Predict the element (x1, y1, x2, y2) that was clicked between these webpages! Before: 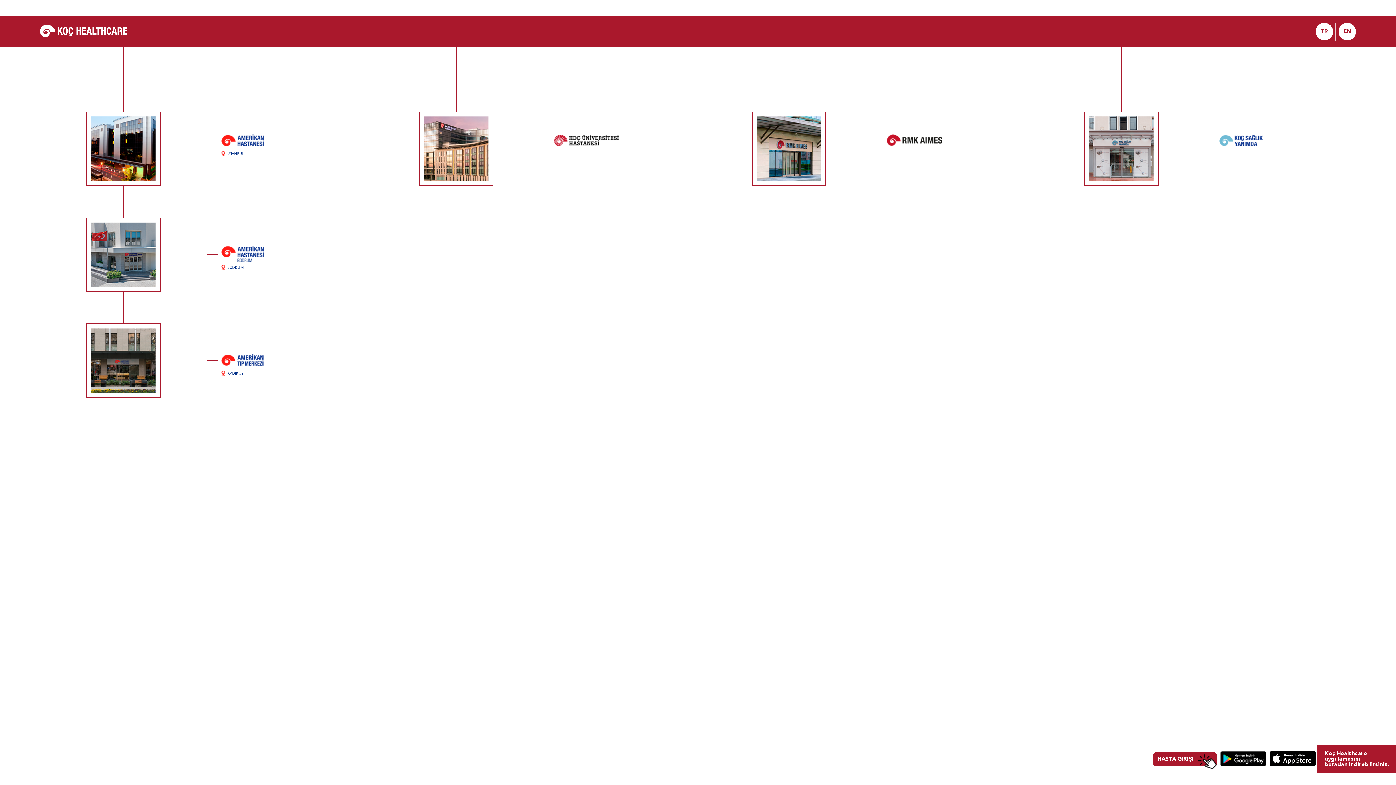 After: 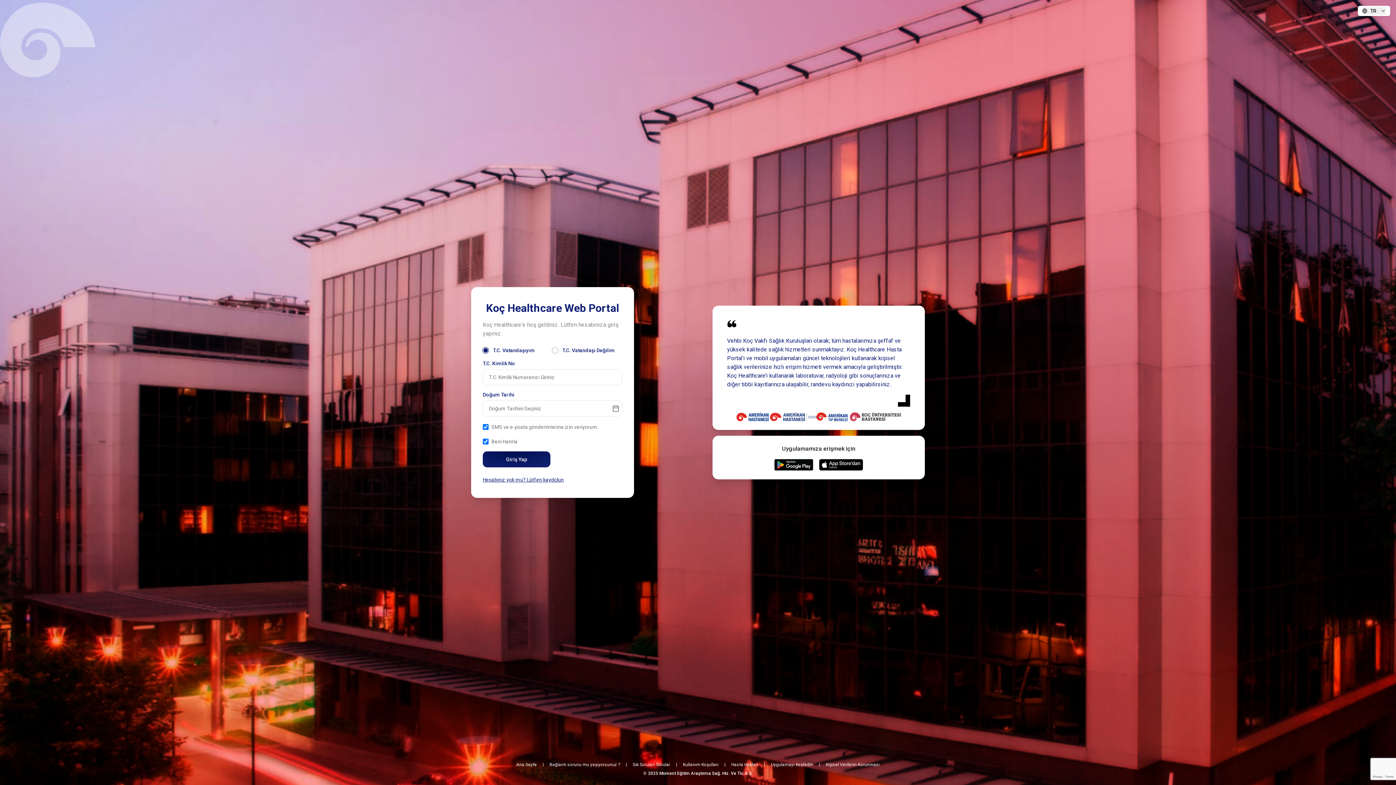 Action: label: HASTA GİRİŞİ bbox: (1153, 752, 1217, 766)